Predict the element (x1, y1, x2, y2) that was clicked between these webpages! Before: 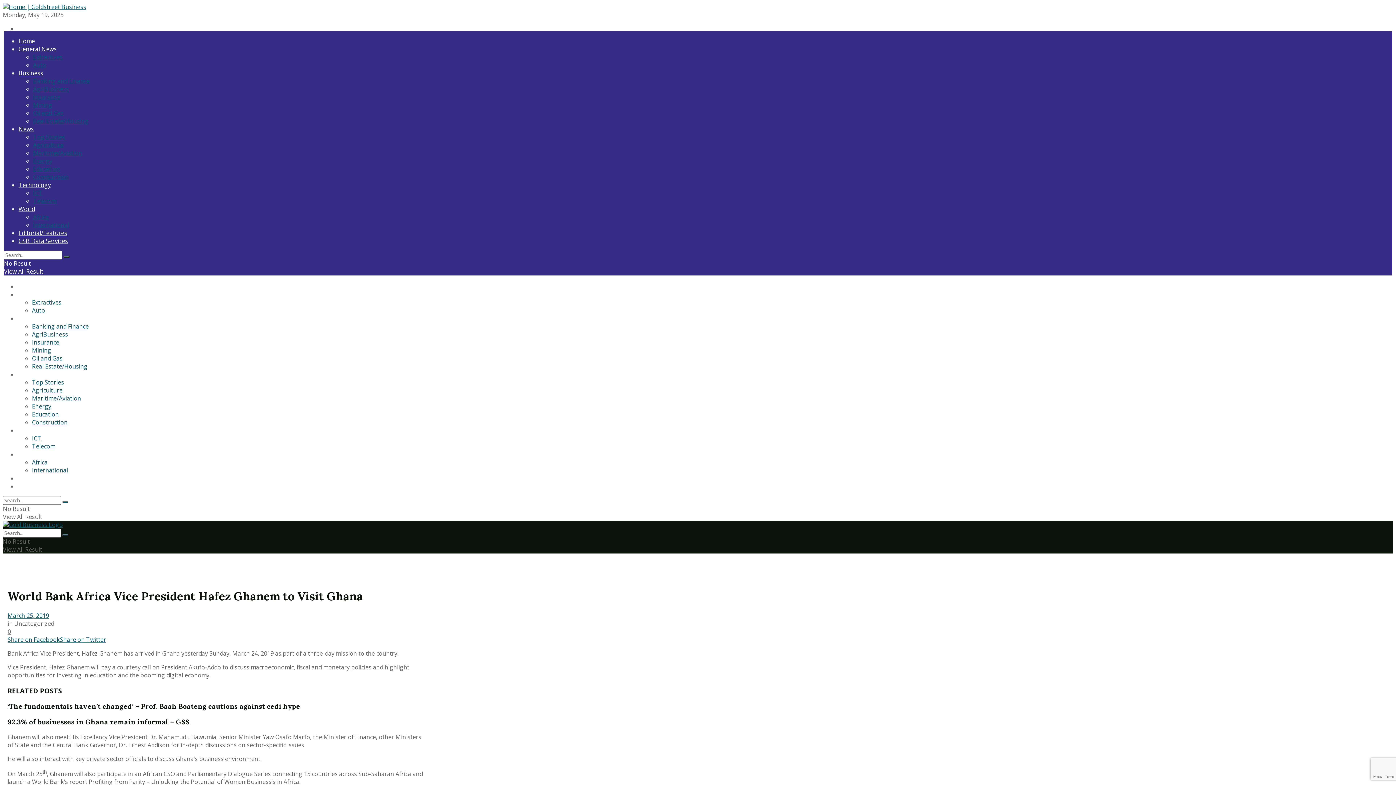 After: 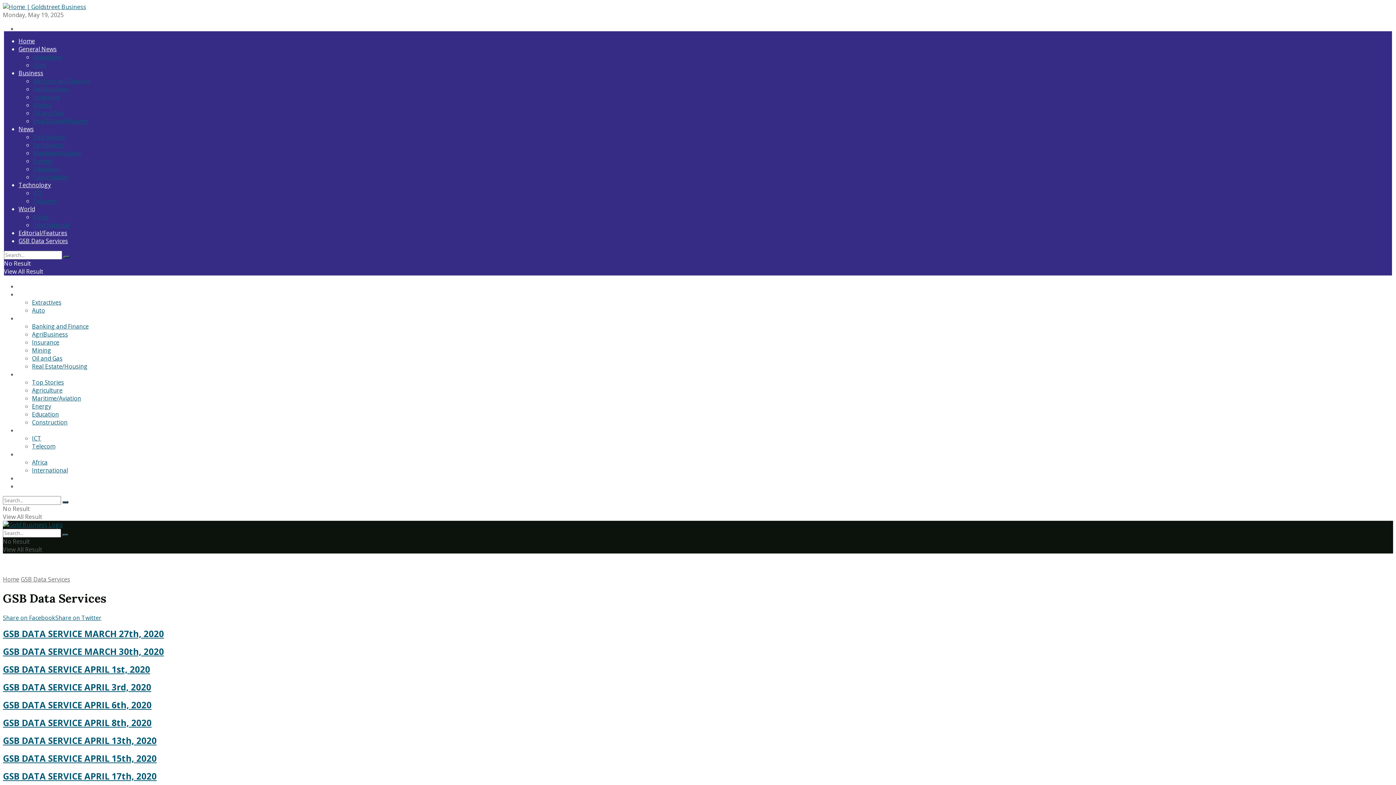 Action: label: GSB Data Services bbox: (18, 237, 68, 245)